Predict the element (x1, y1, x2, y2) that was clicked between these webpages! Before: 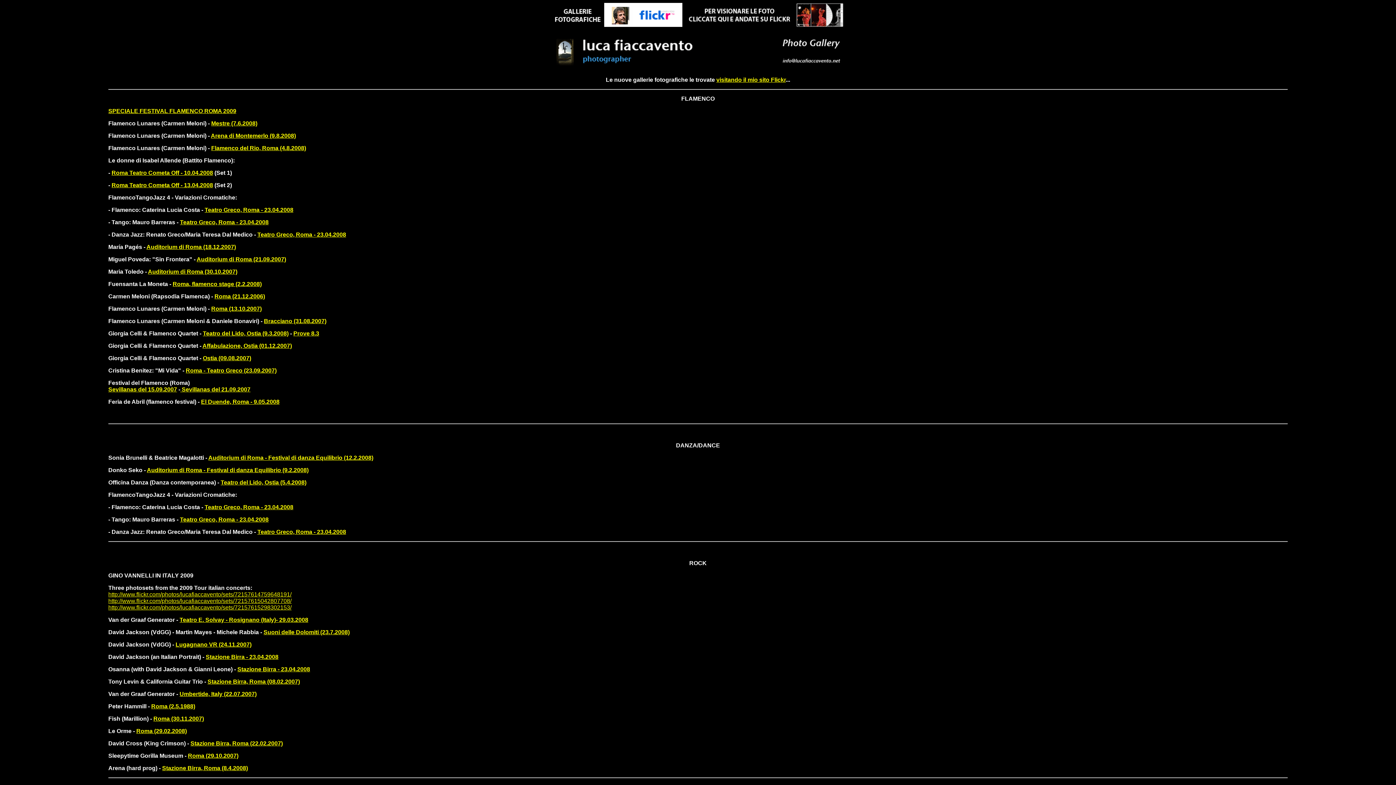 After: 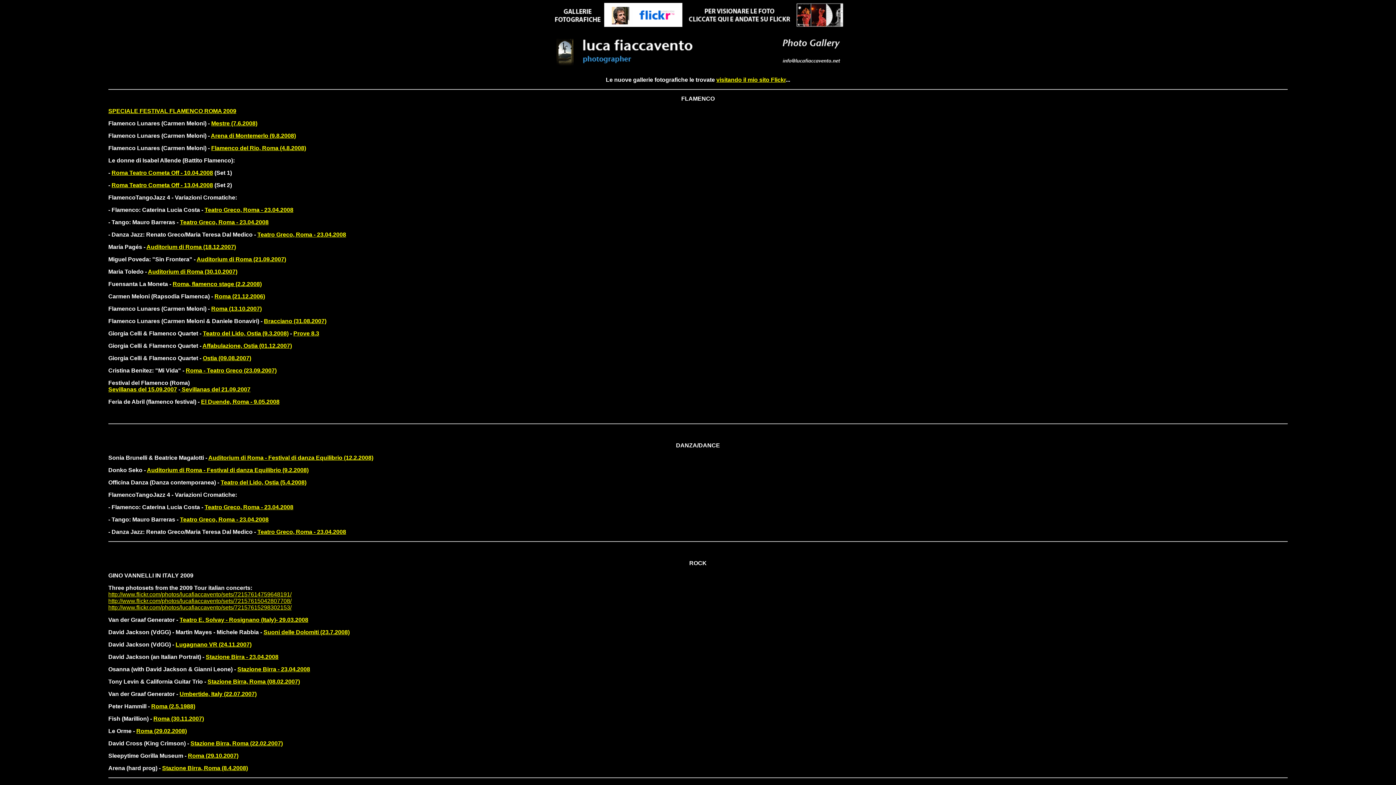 Action: label: Teatro Greco, Roma - 23.04.2008 bbox: (257, 231, 346, 237)